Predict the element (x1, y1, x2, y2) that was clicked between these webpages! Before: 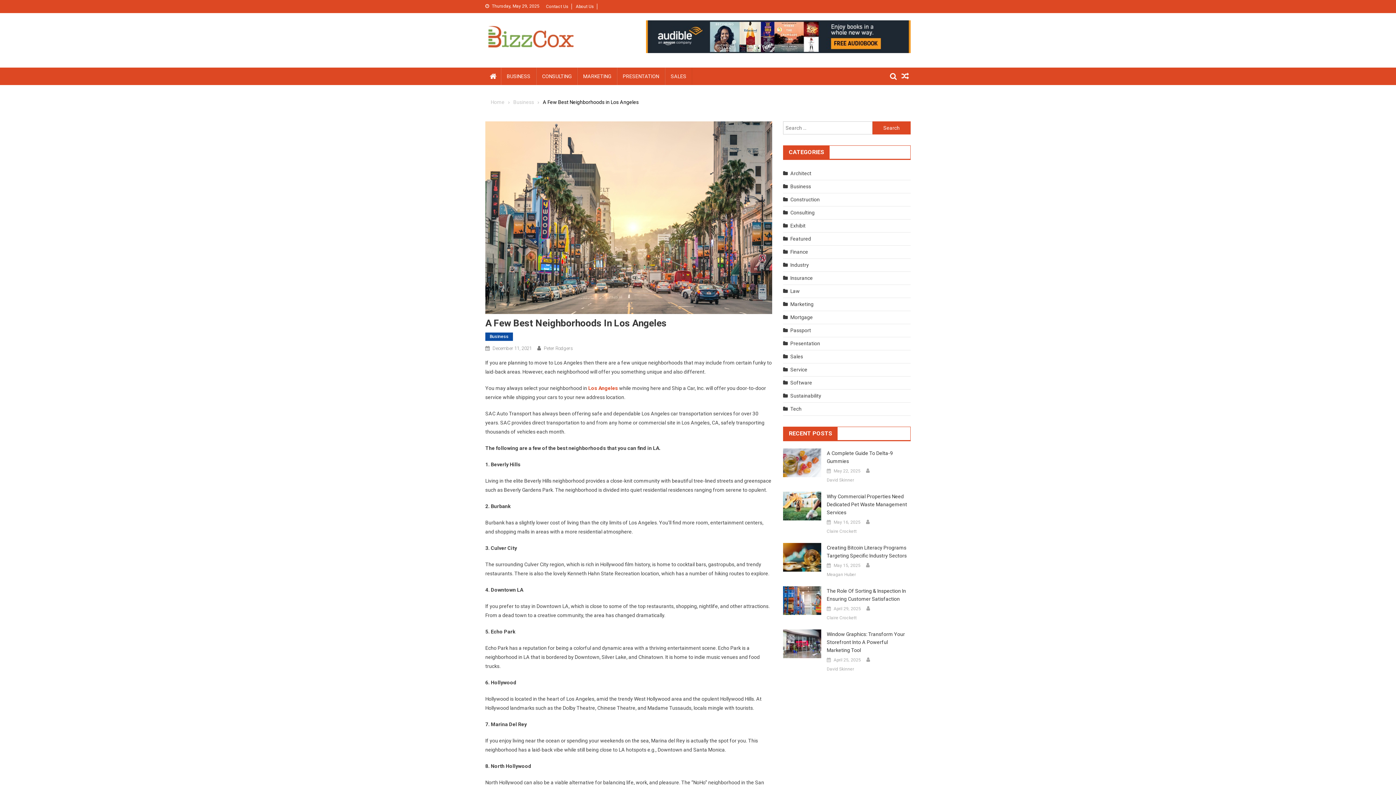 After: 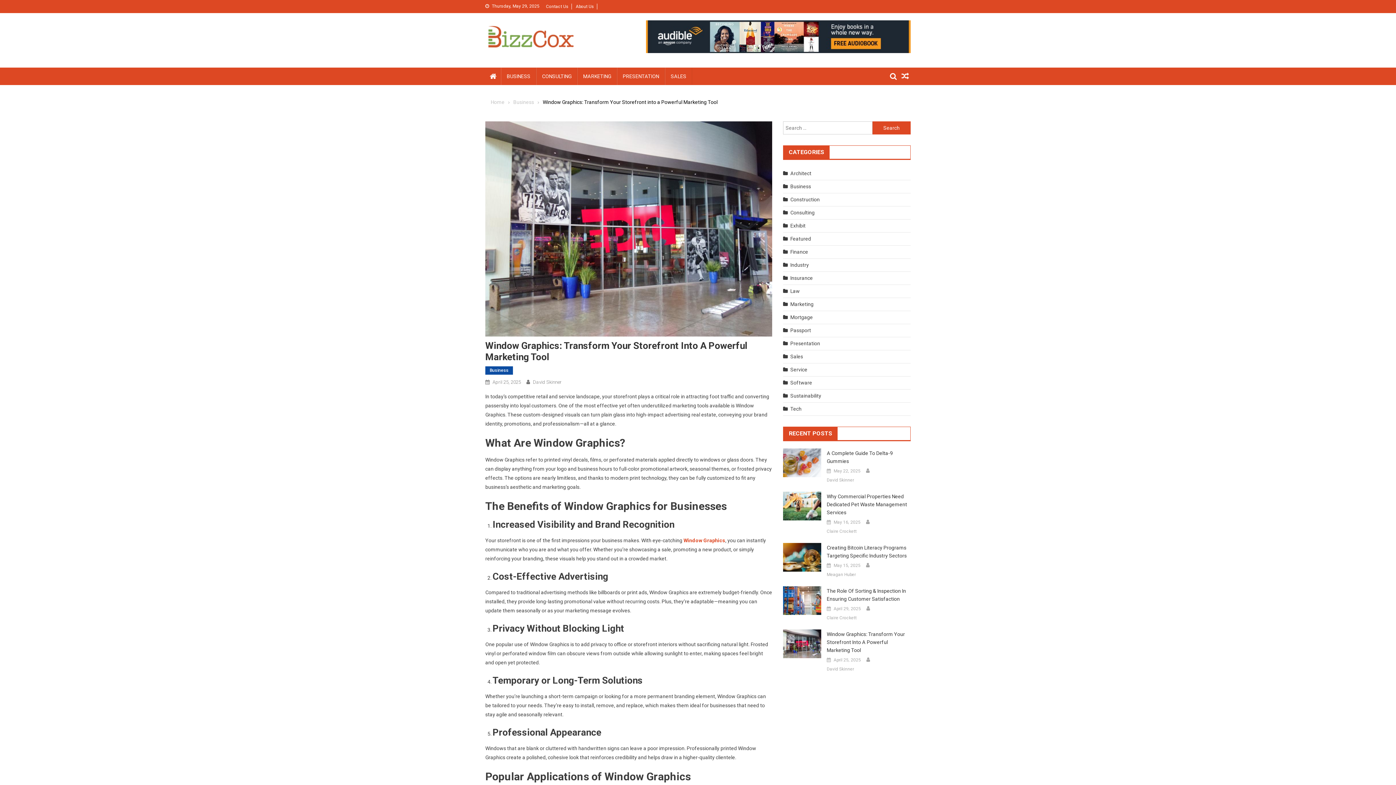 Action: bbox: (783, 640, 821, 646)